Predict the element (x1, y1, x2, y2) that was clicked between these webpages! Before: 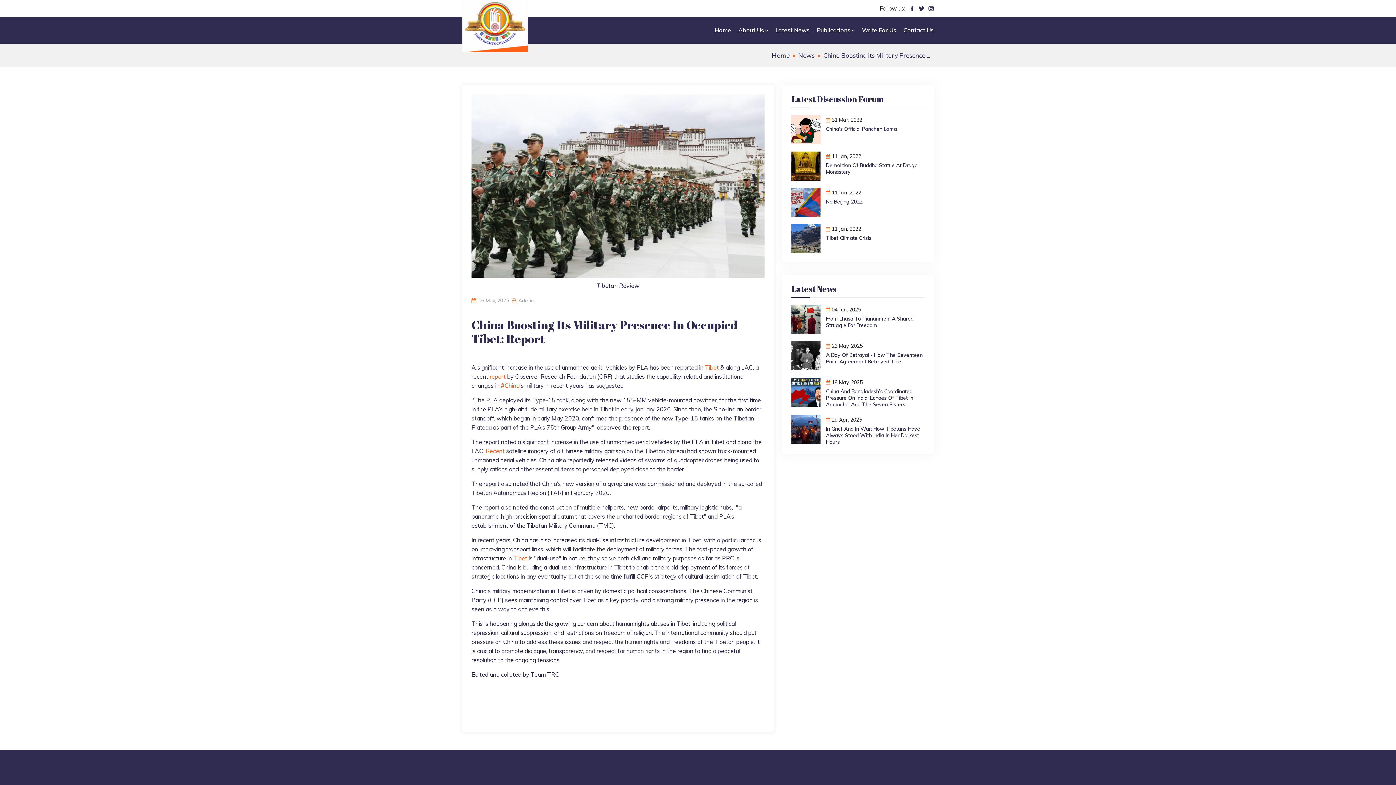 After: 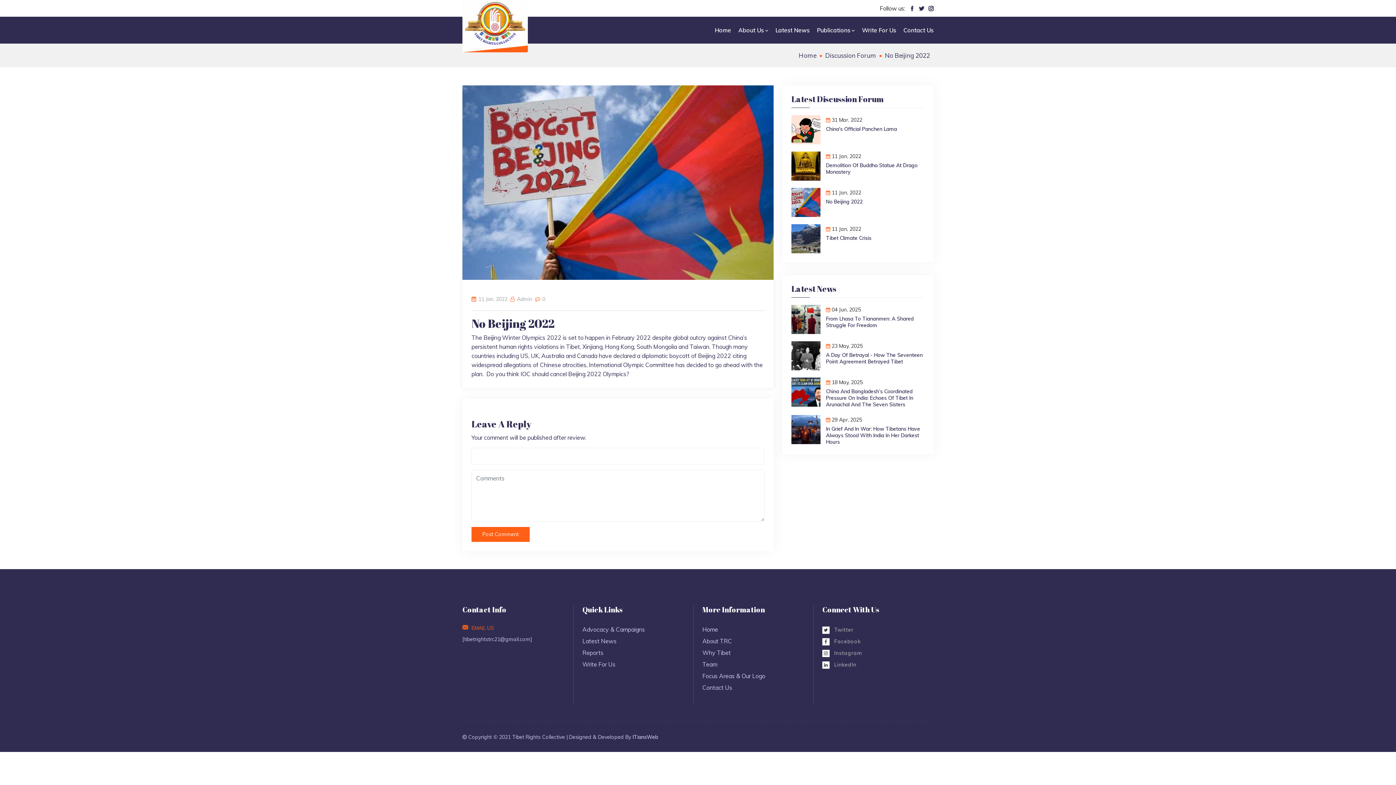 Action: bbox: (791, 188, 820, 217)